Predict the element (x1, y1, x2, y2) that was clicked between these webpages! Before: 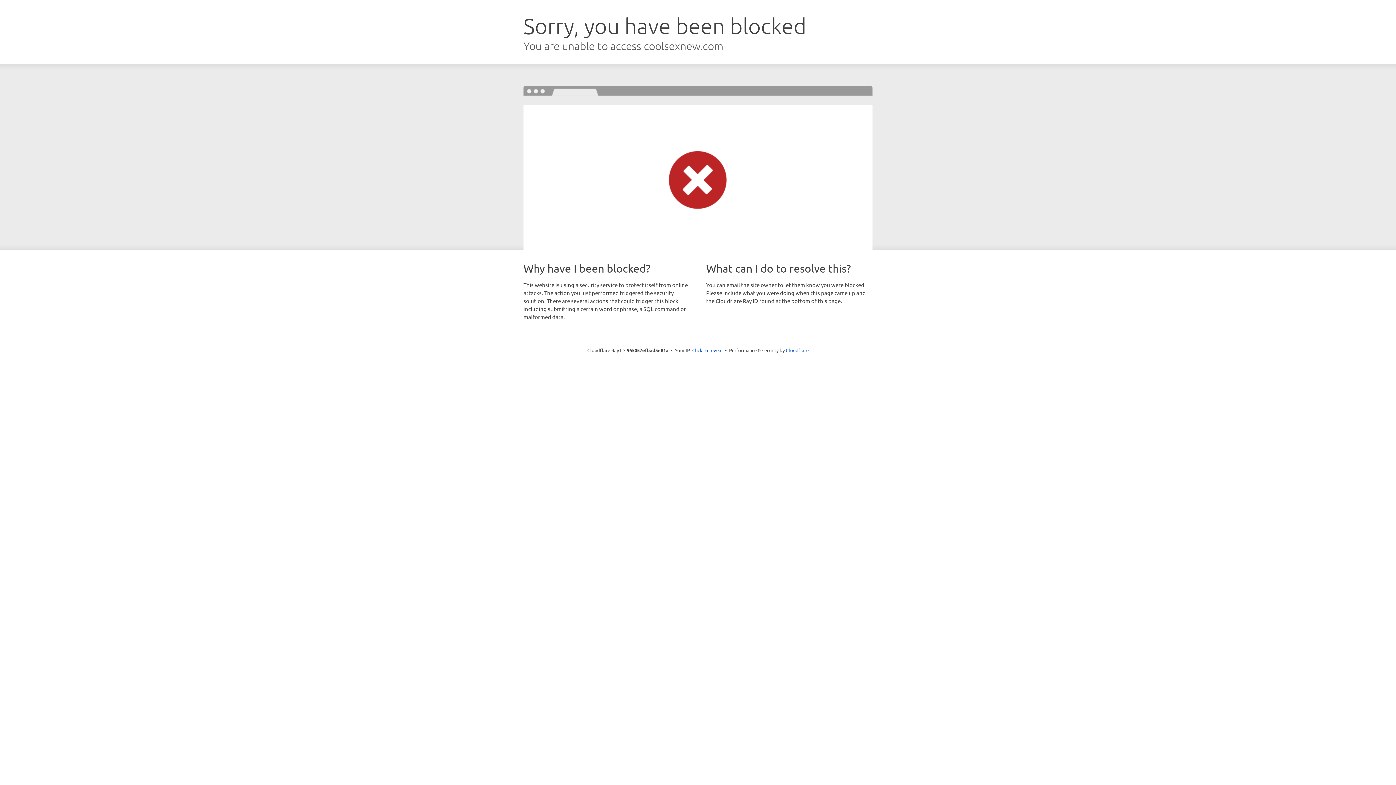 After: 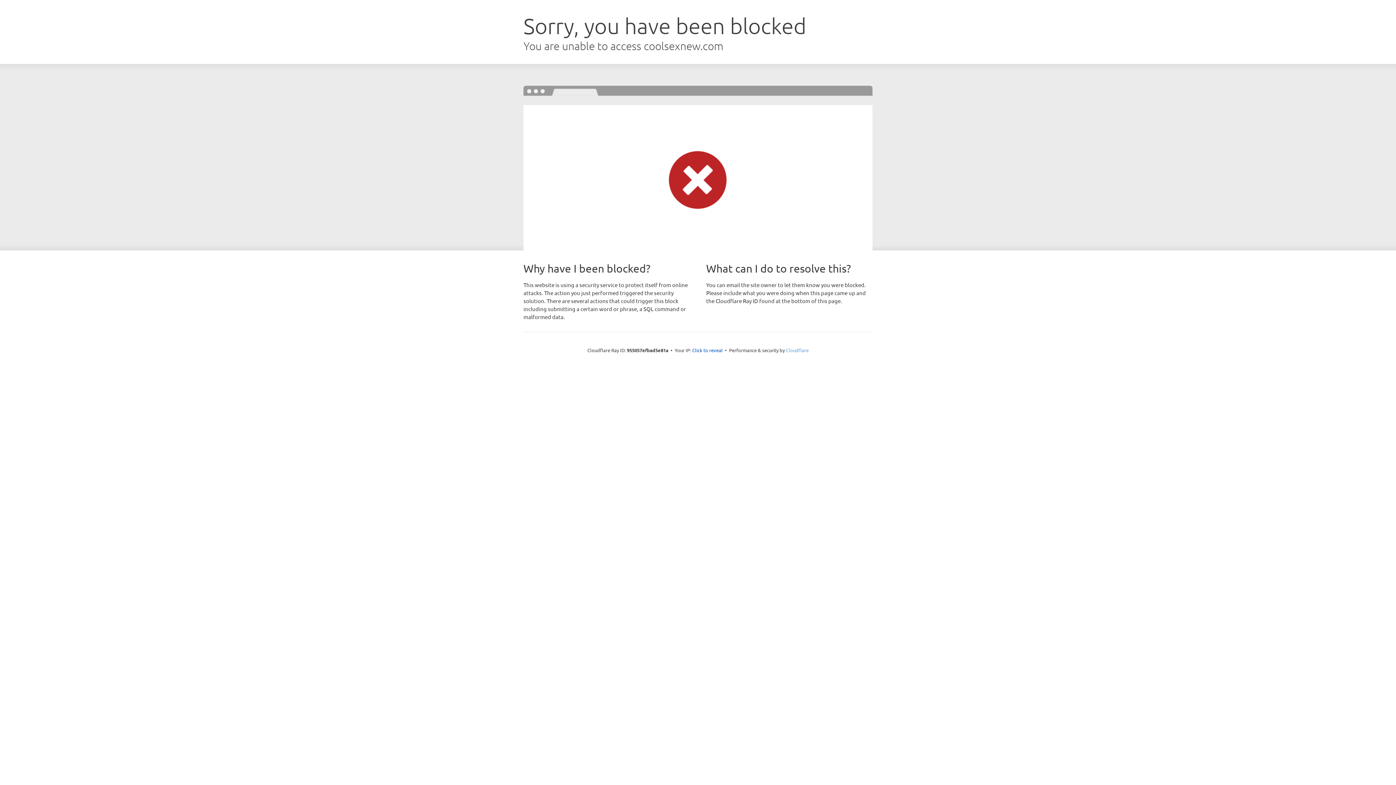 Action: bbox: (786, 347, 808, 353) label: Cloudflare